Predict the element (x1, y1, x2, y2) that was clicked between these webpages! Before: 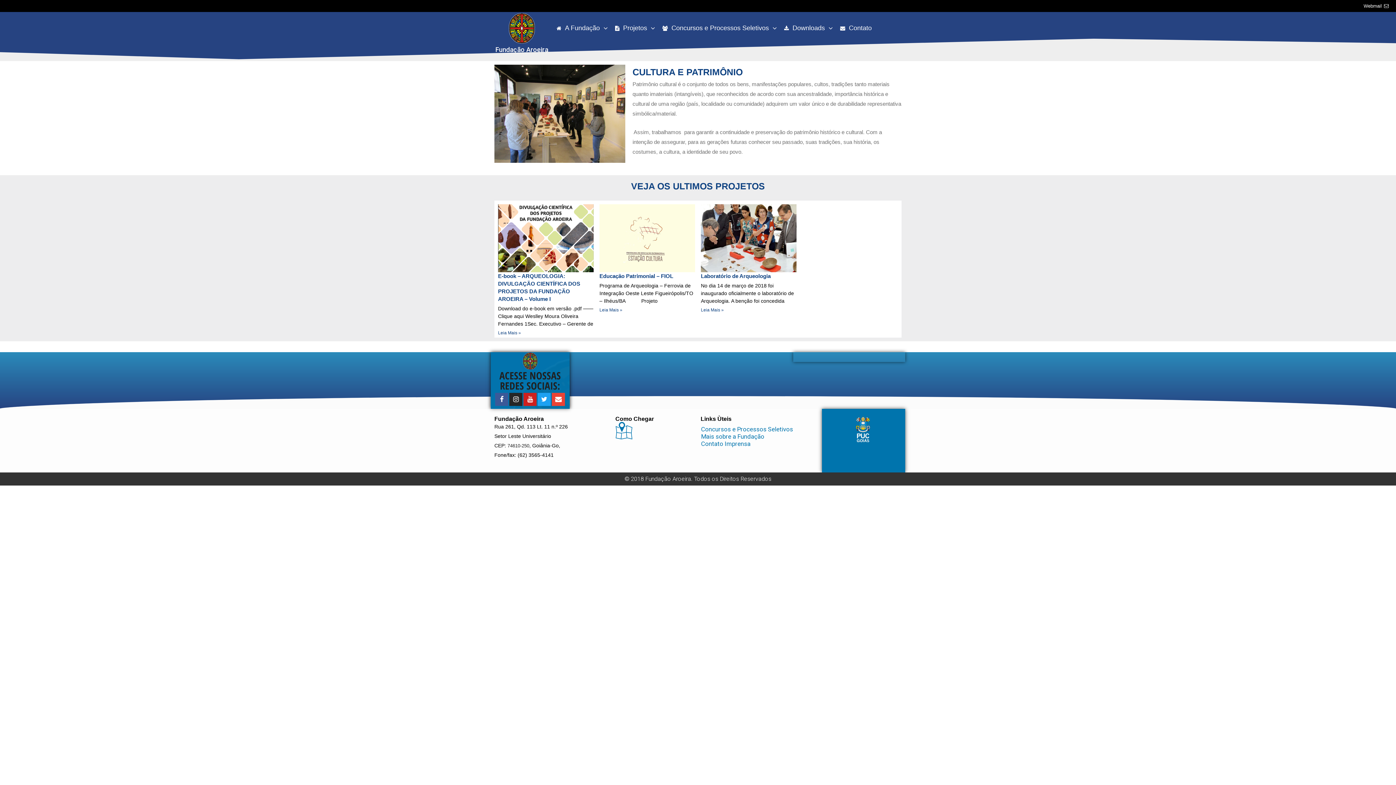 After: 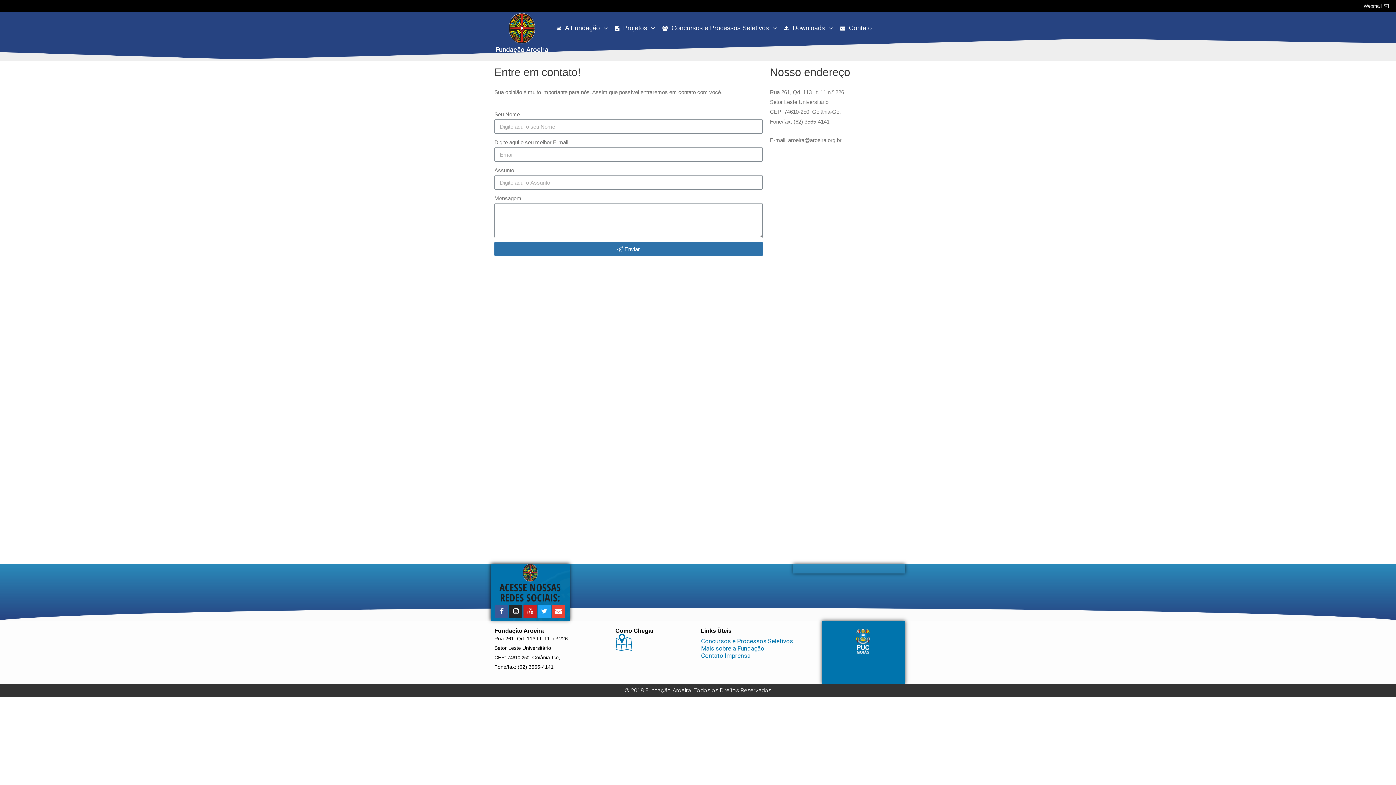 Action: bbox: (700, 440, 818, 447) label: Contato Imprensa